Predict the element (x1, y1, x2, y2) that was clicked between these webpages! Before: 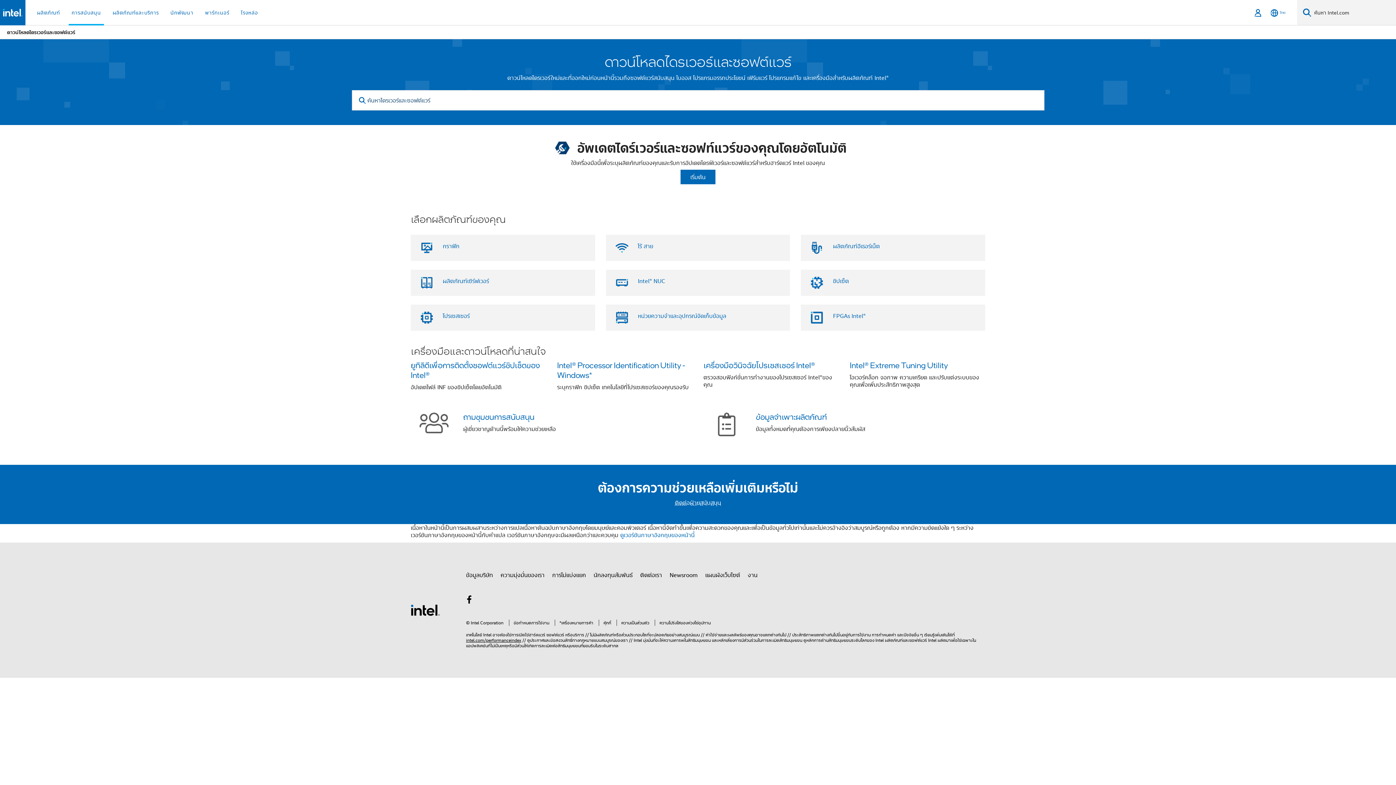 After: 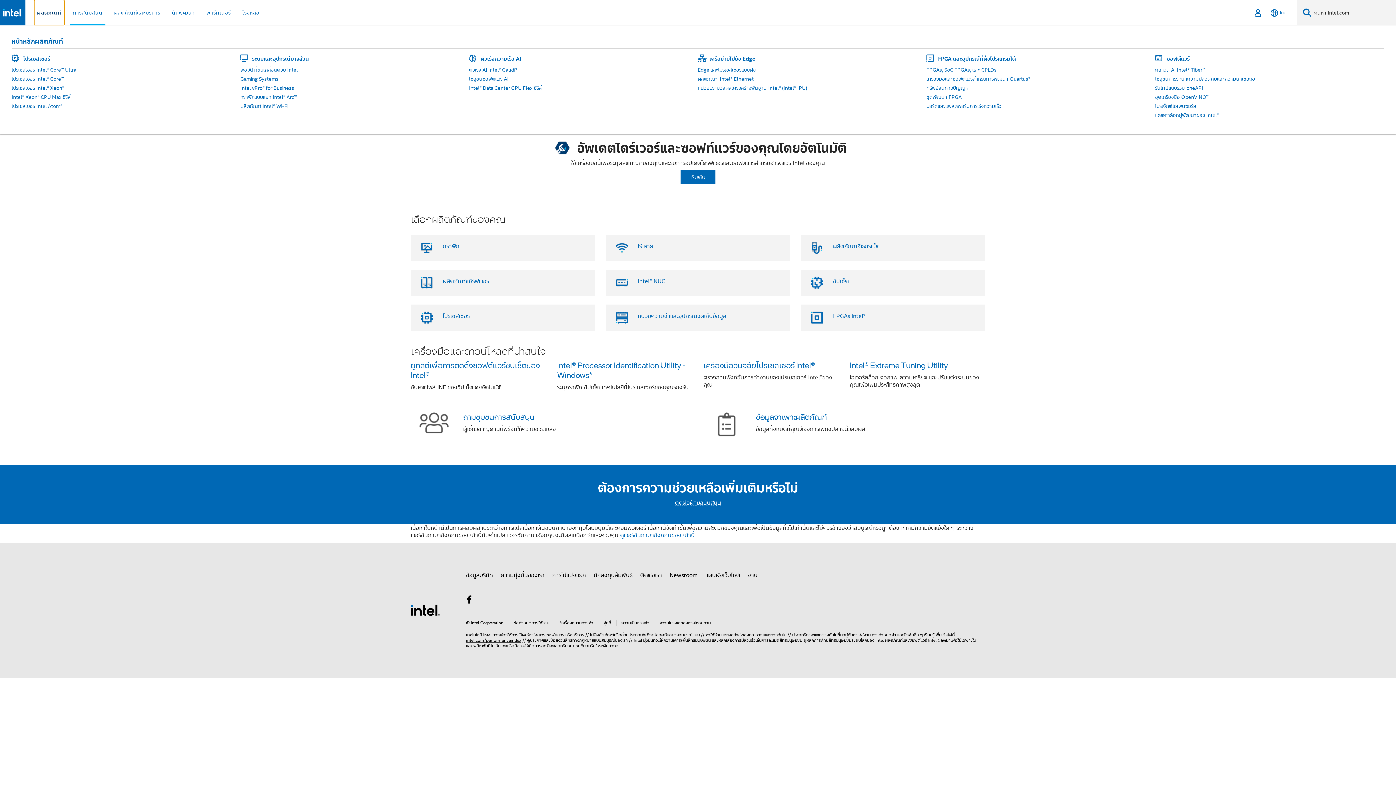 Action: bbox: (34, 0, 62, 25) label: ผลิตภัณฑ์